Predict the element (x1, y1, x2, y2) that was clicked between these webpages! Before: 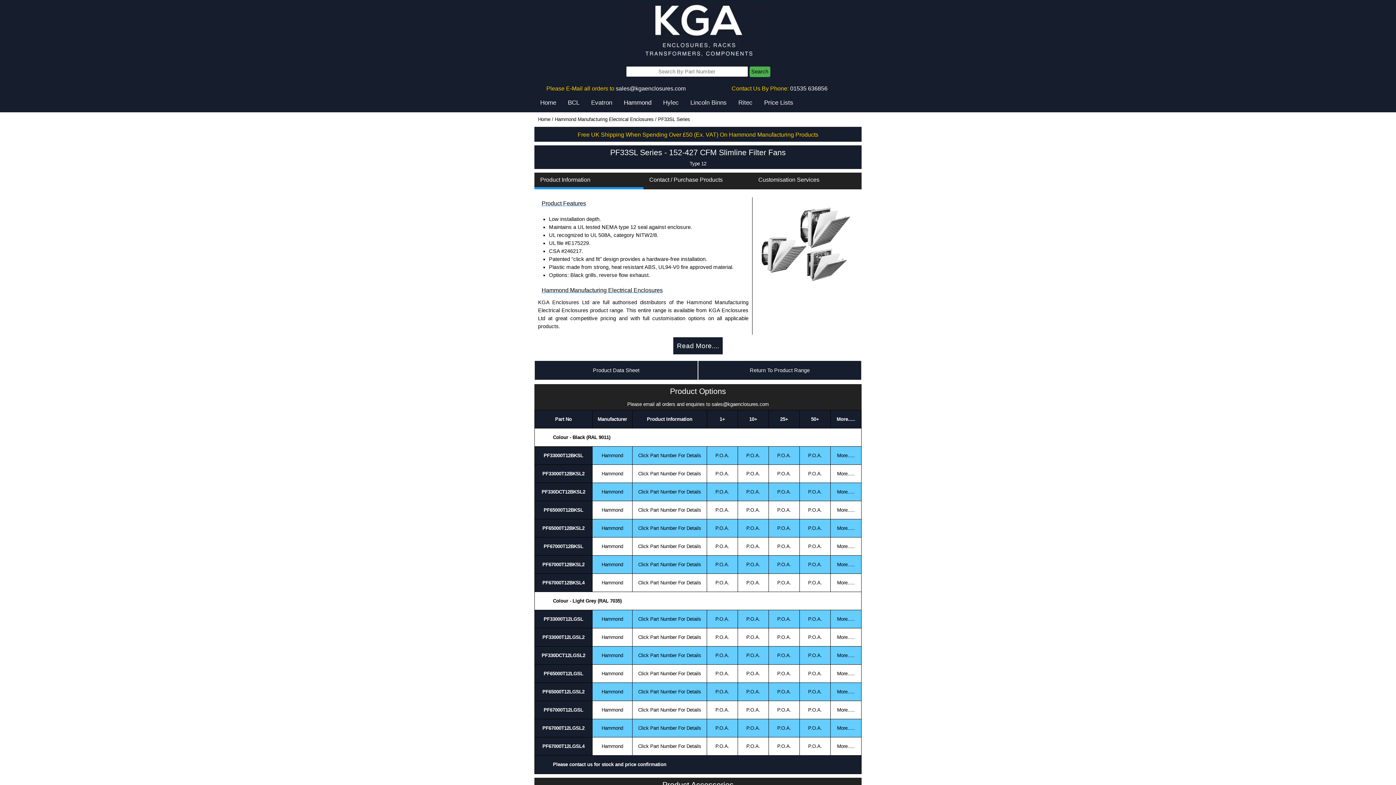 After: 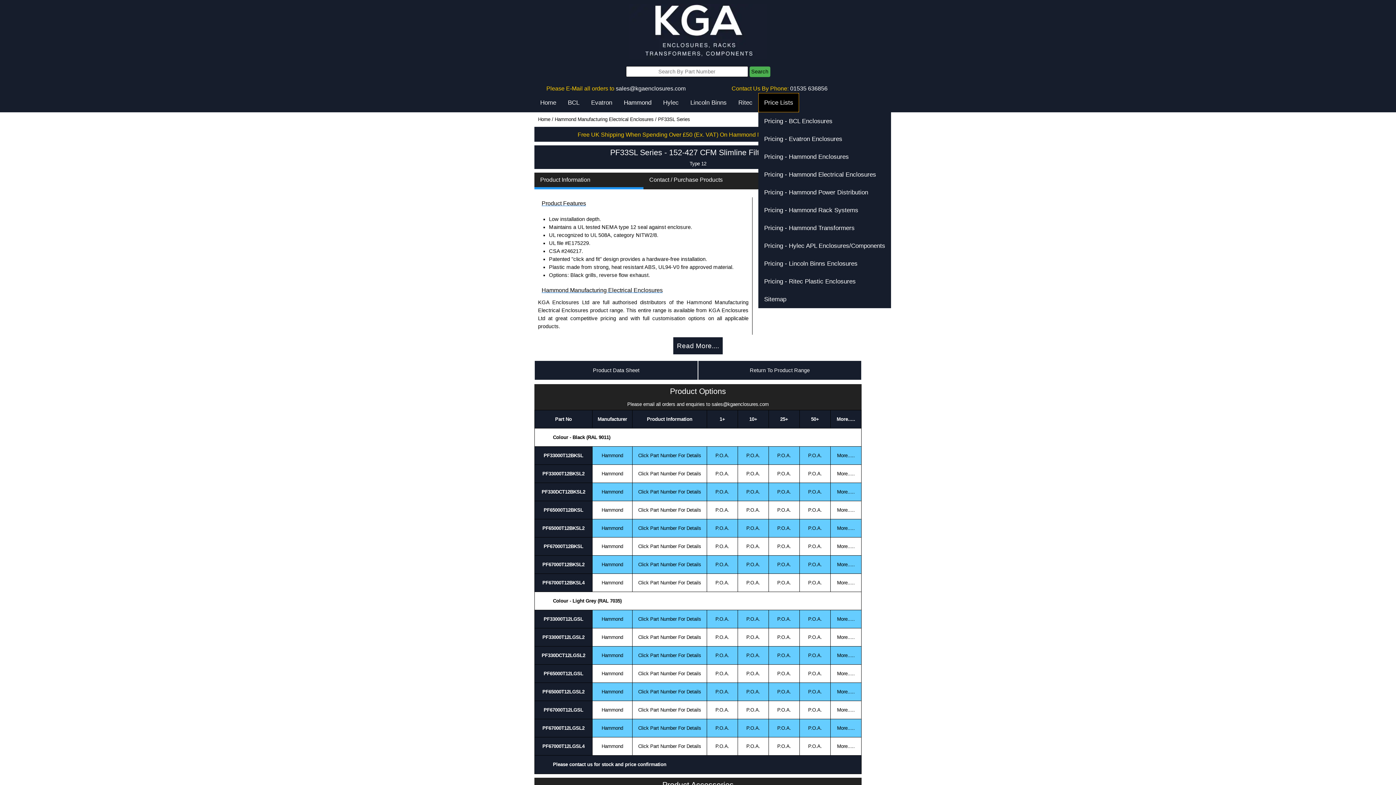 Action: label: Price Lists bbox: (758, 93, 799, 112)